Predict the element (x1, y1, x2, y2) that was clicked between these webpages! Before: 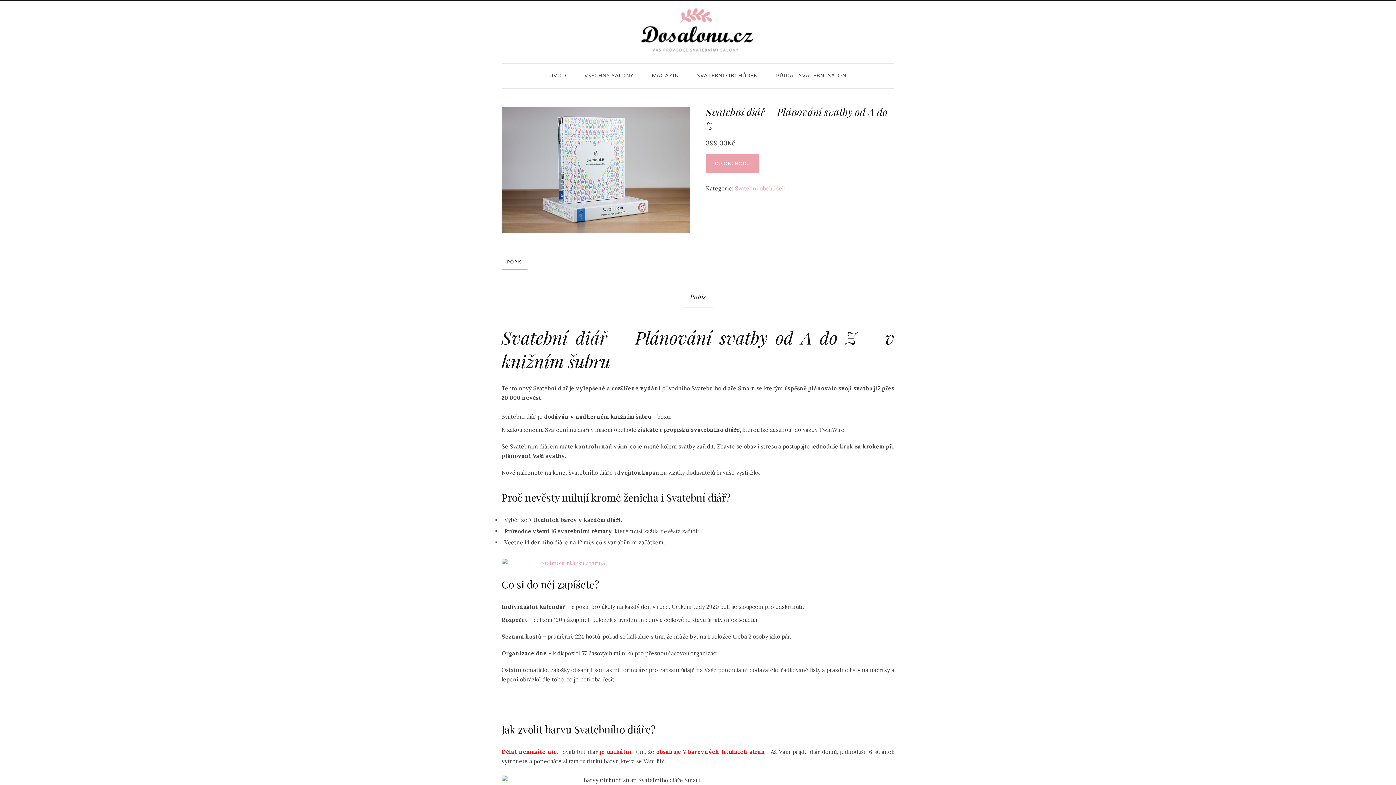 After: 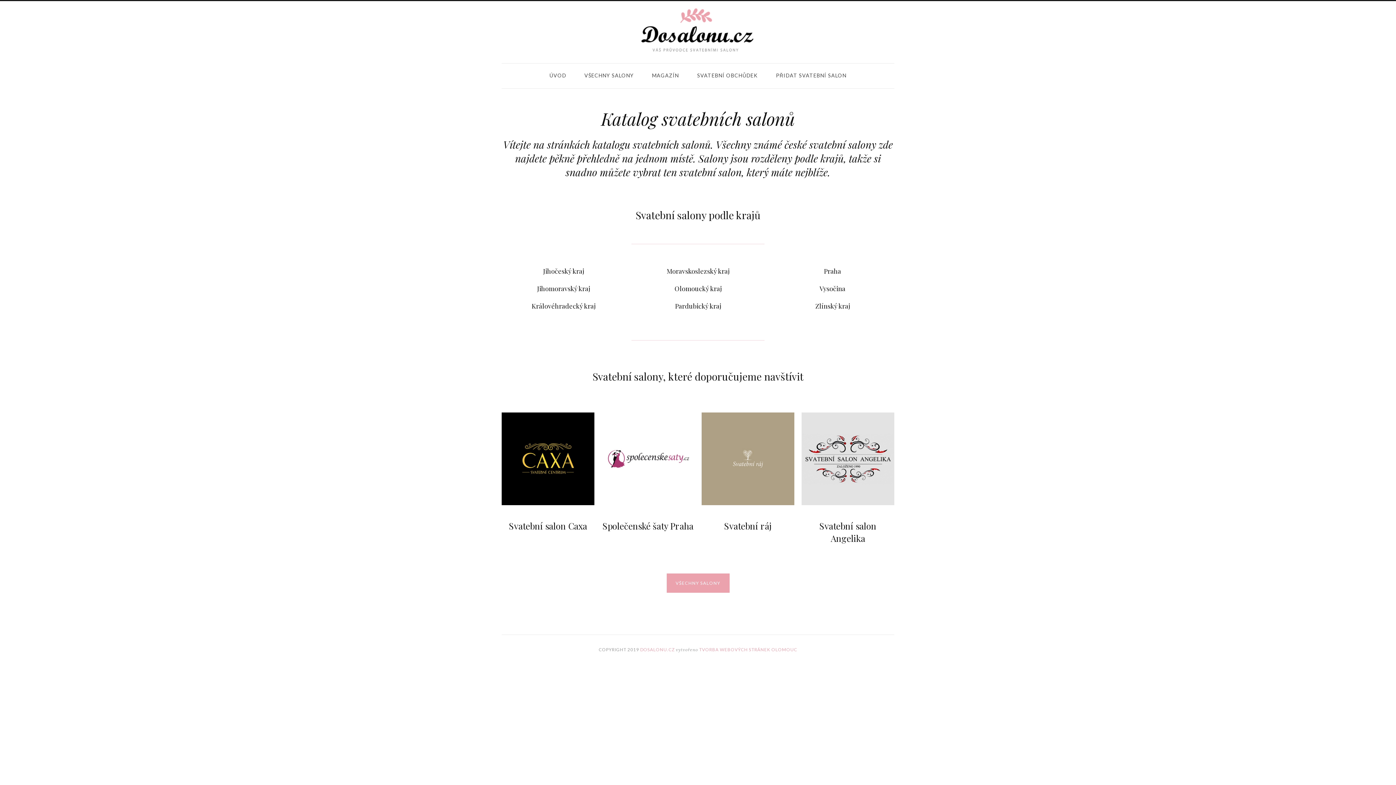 Action: bbox: (549, 63, 566, 88) label: ÚVOD